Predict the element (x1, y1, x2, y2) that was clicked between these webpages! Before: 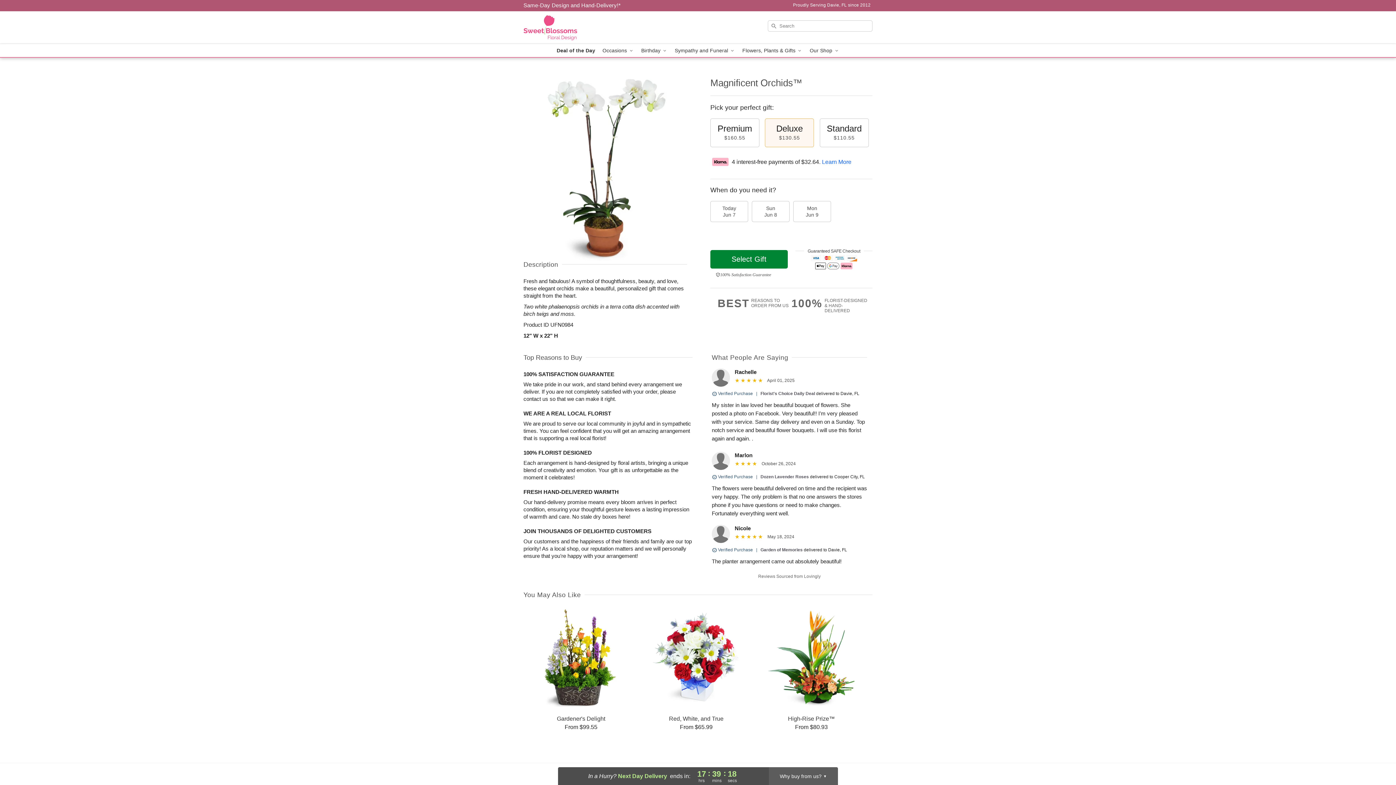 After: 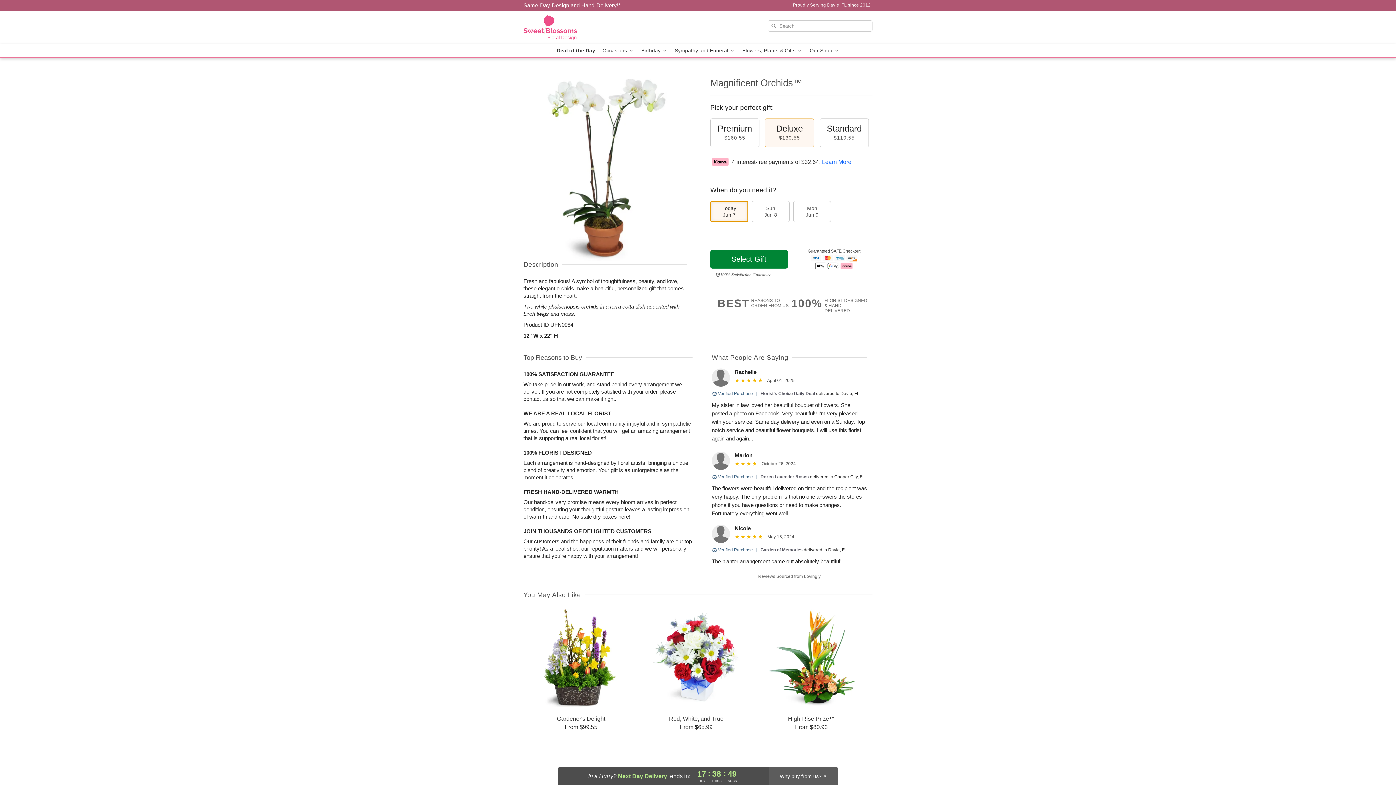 Action: label: Today
Jun 7 bbox: (710, 201, 748, 222)